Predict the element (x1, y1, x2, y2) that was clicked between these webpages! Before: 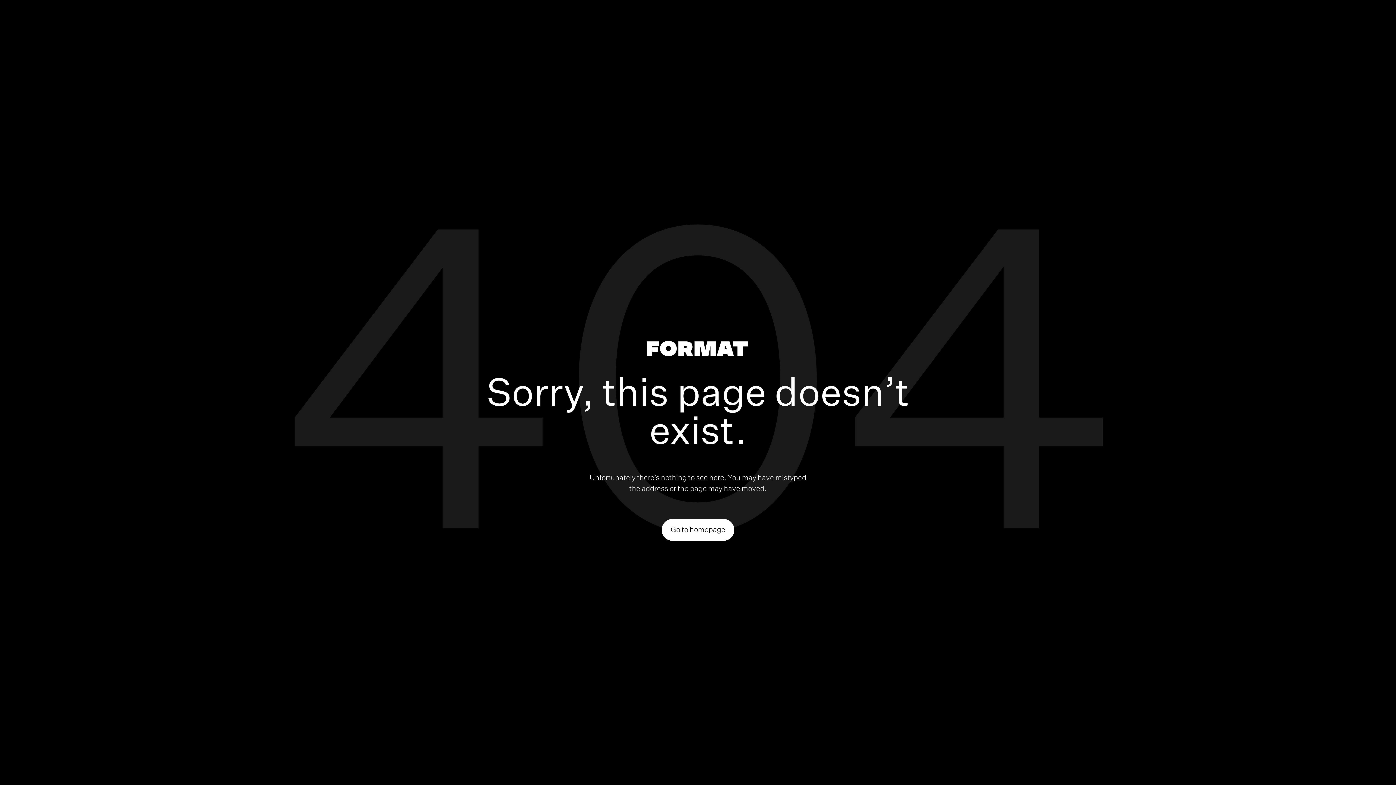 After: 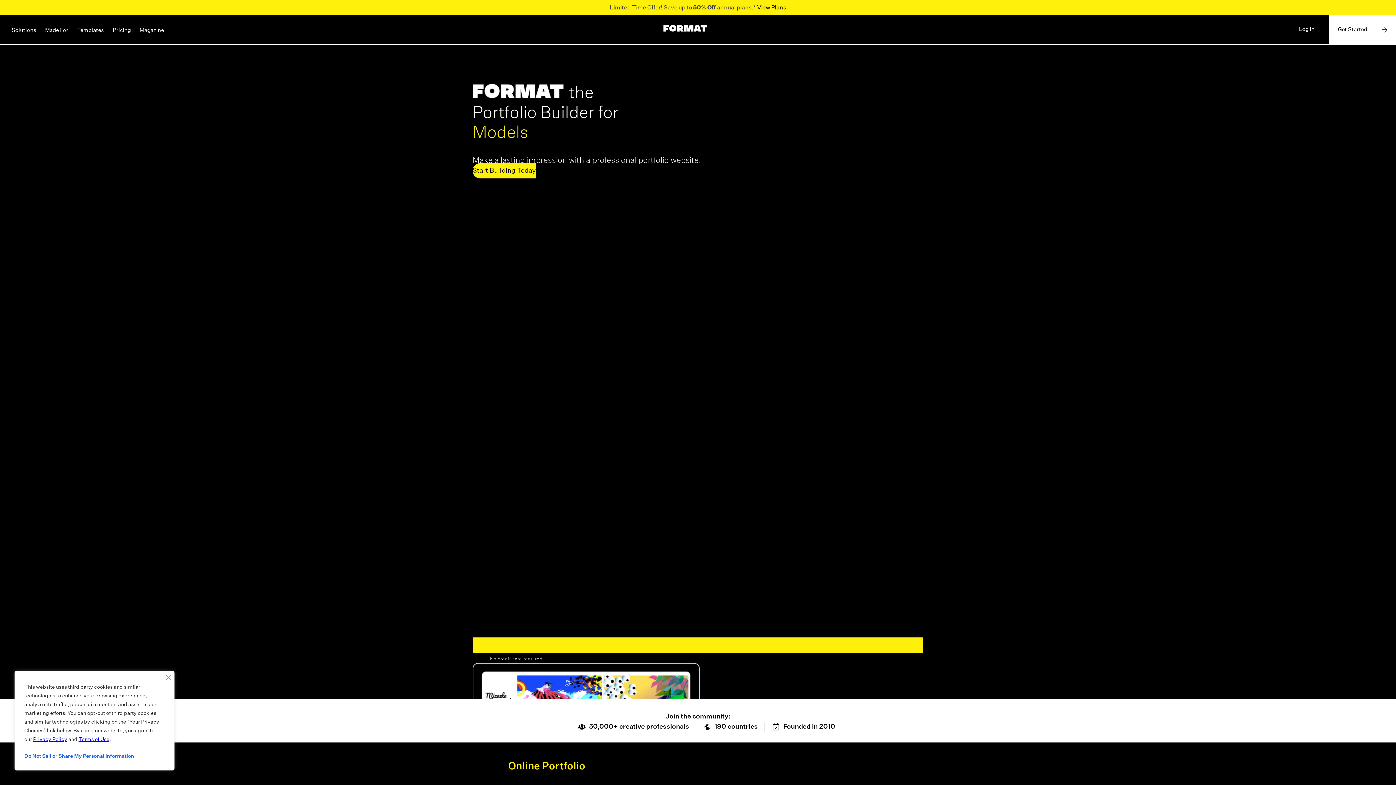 Action: bbox: (646, 340, 747, 359)